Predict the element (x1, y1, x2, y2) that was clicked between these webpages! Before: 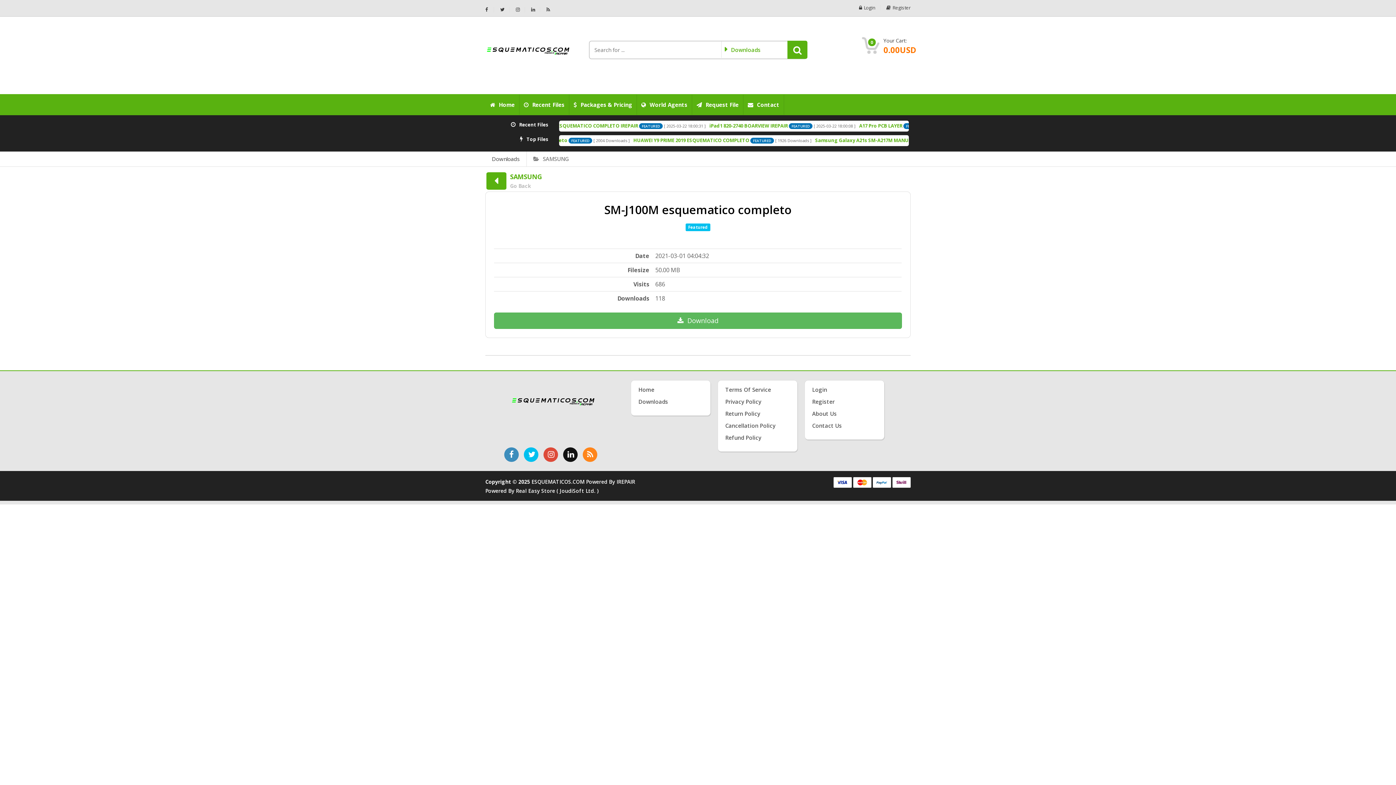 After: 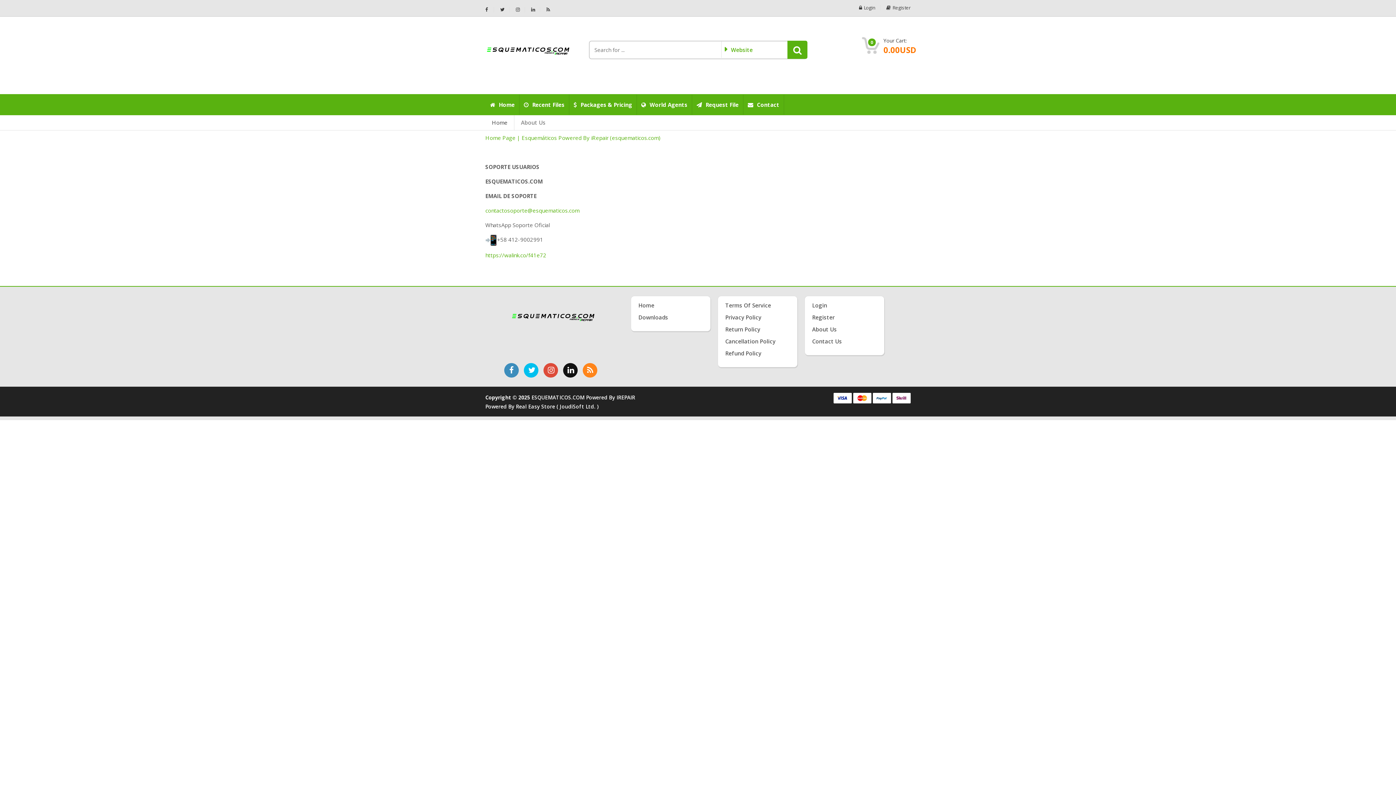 Action: bbox: (812, 410, 837, 417) label: About Us